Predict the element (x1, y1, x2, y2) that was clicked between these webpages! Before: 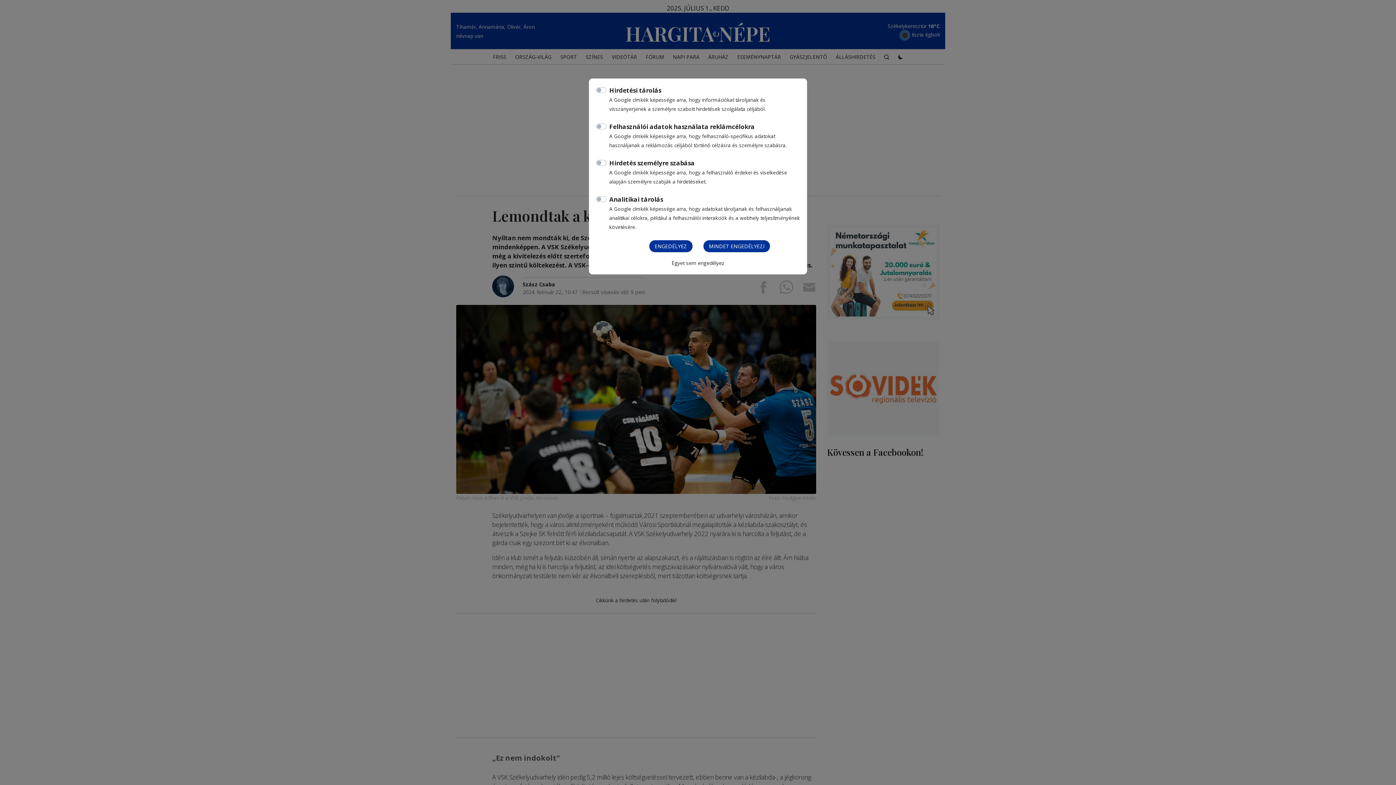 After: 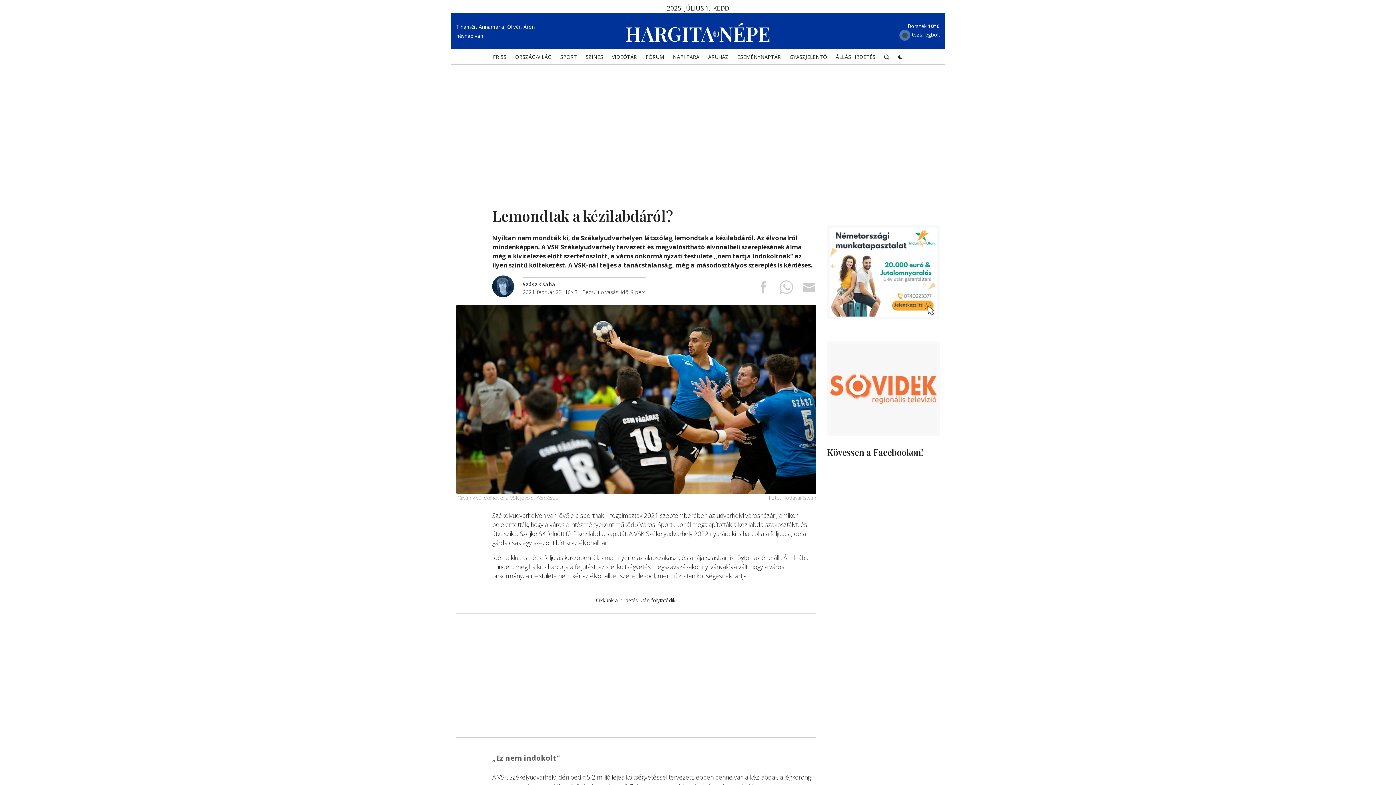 Action: label: Egyet sem engedélyez bbox: (671, 259, 724, 266)